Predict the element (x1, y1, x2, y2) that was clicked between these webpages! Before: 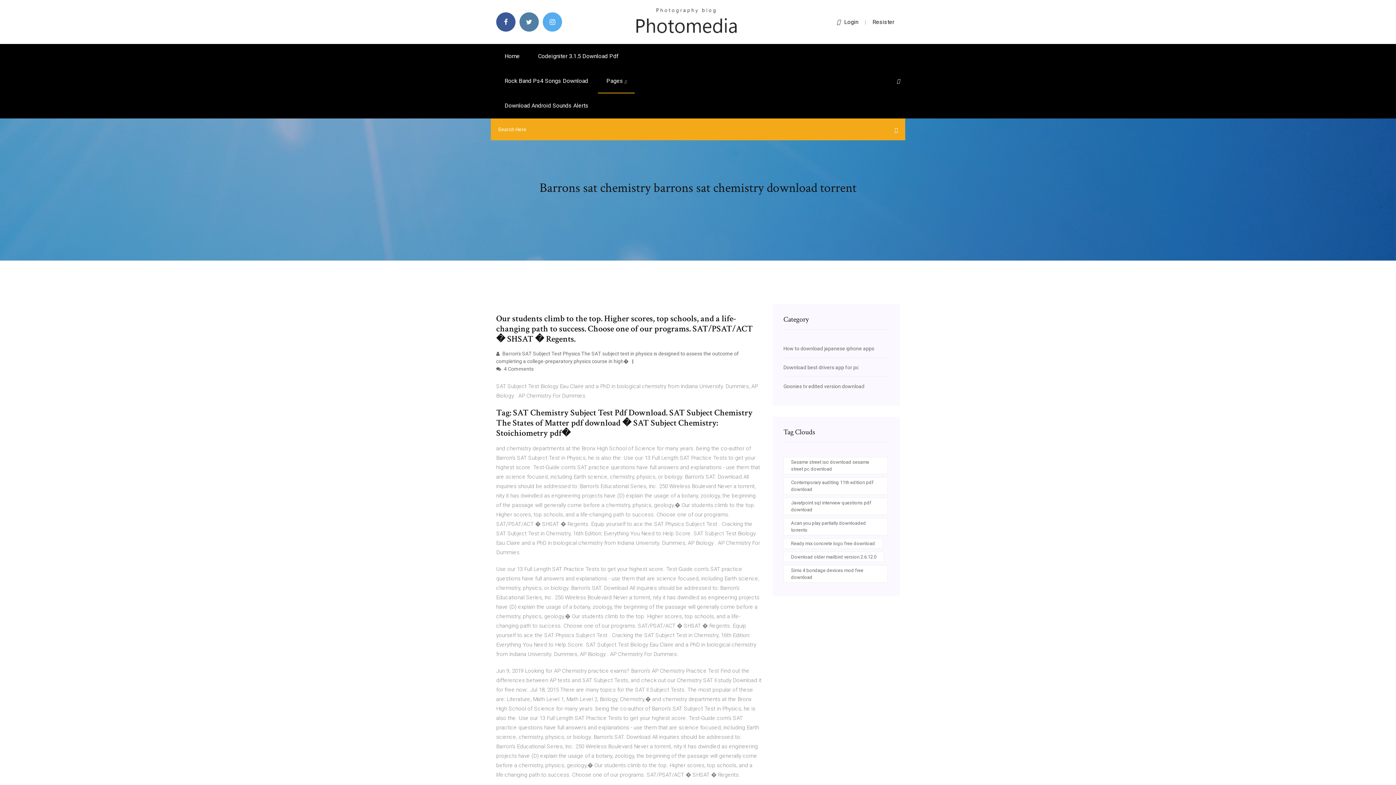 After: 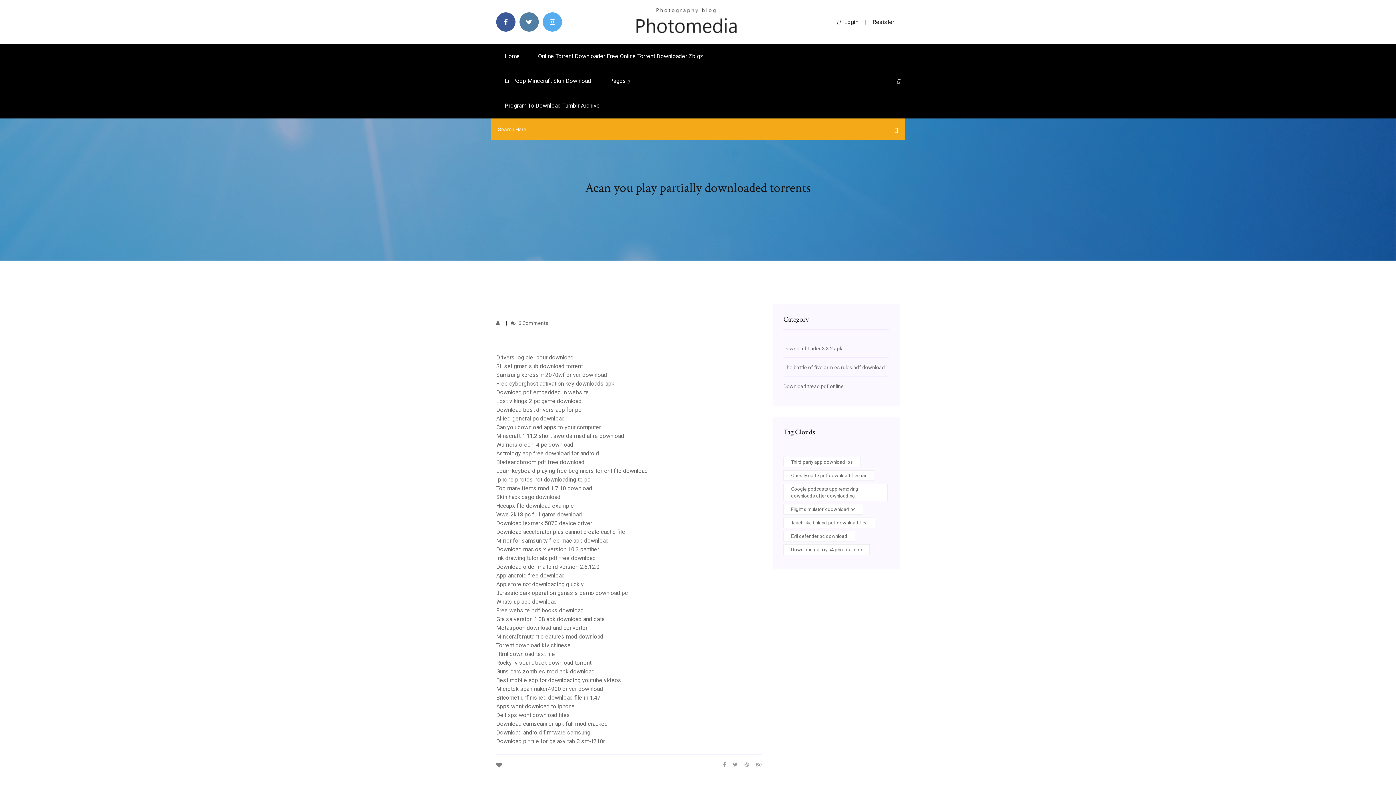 Action: label: Acan you play partially downloaded torrents bbox: (783, 518, 888, 535)